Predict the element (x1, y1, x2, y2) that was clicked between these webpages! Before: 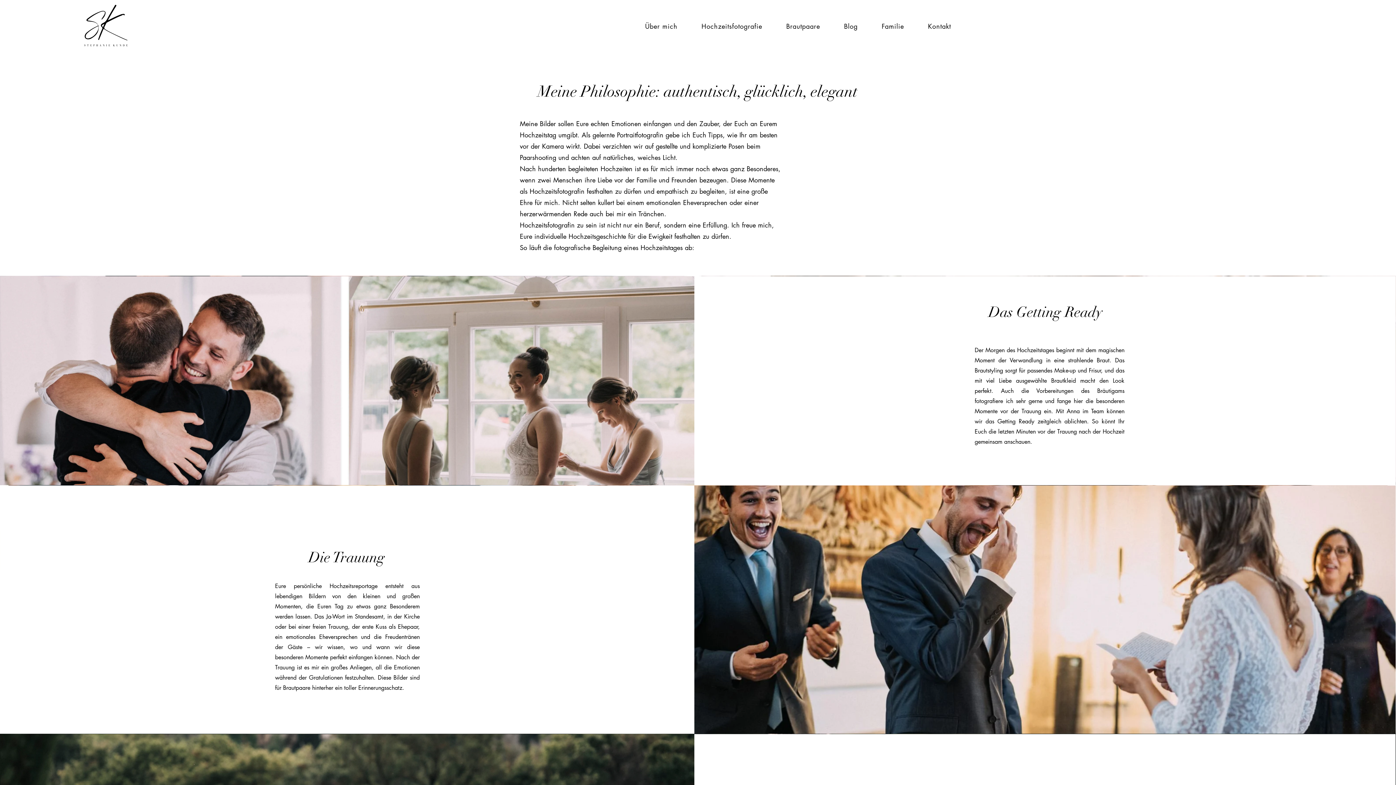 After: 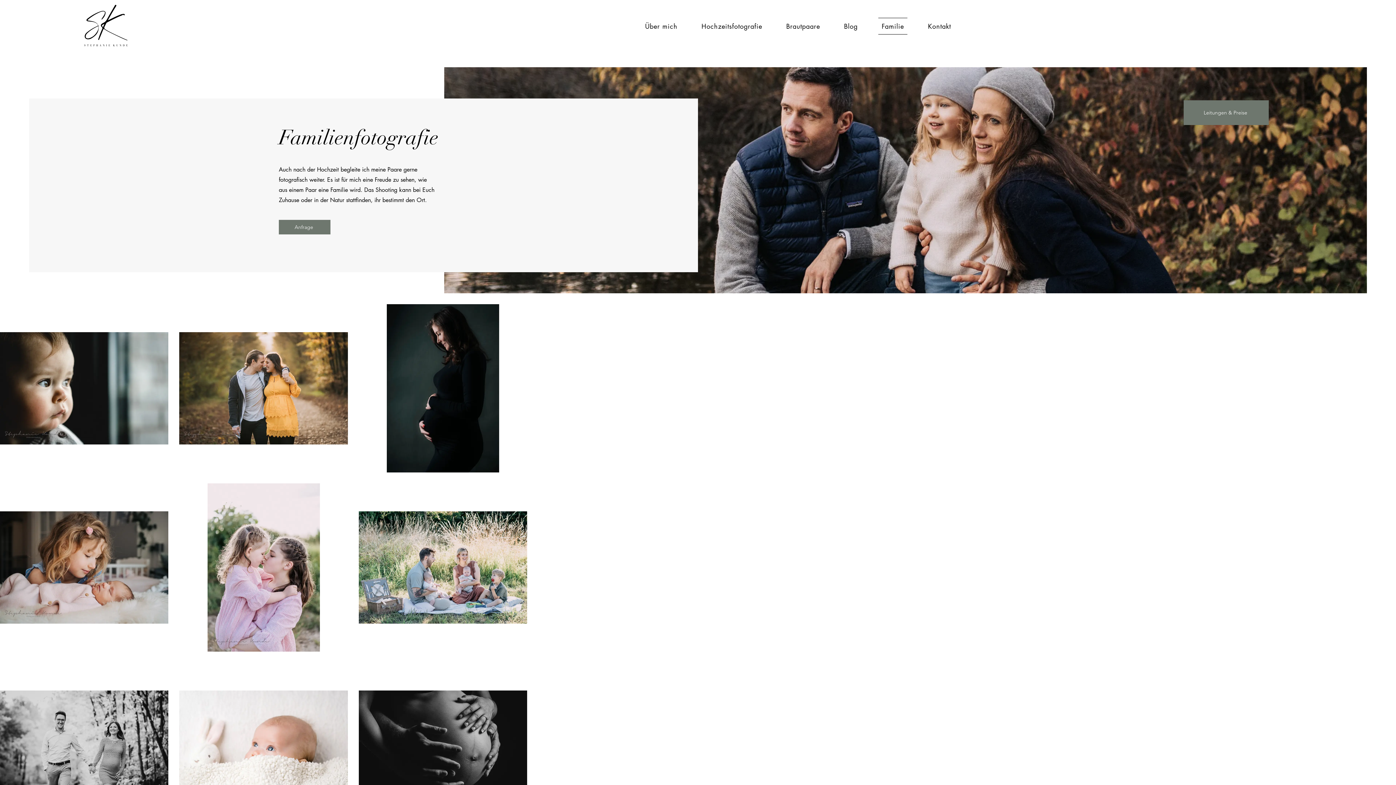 Action: bbox: (878, 17, 907, 34) label: Familie